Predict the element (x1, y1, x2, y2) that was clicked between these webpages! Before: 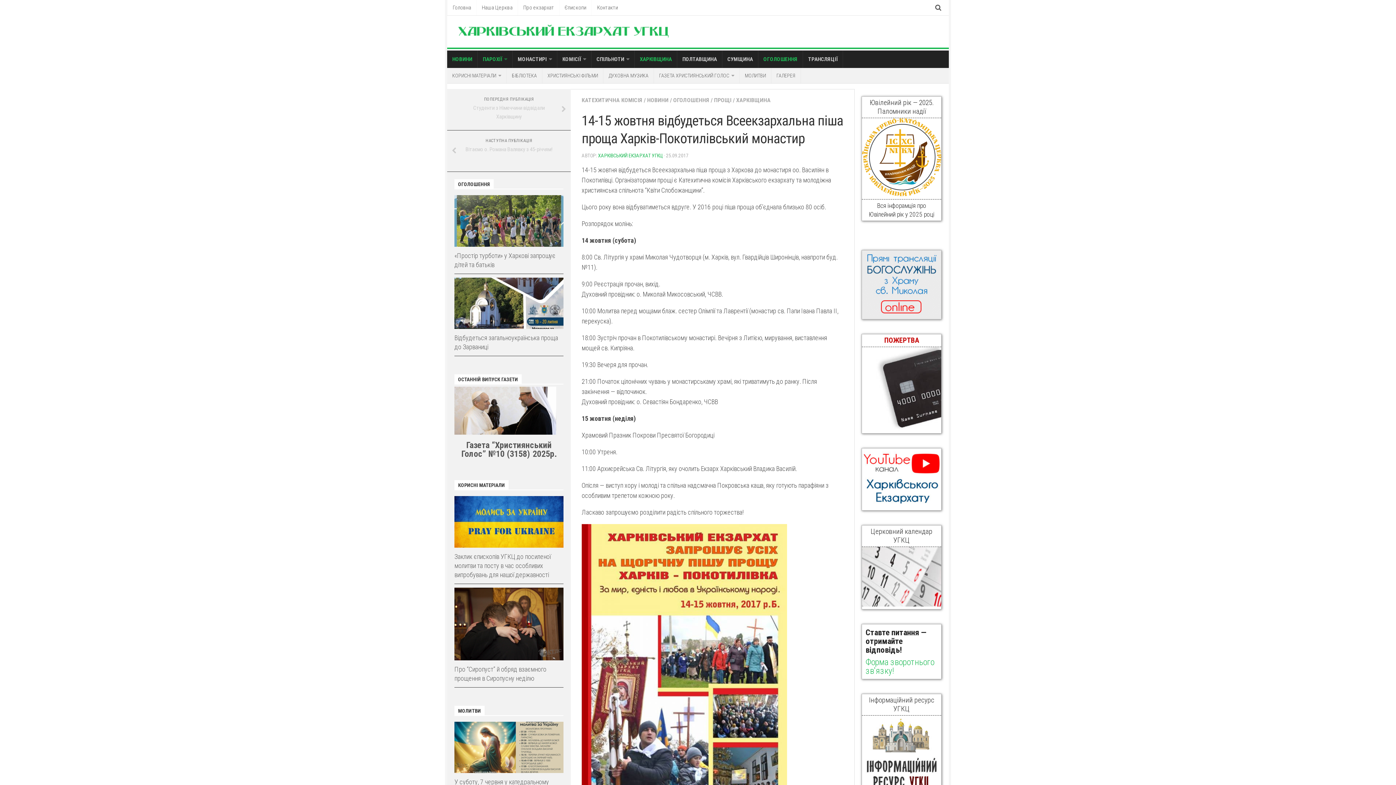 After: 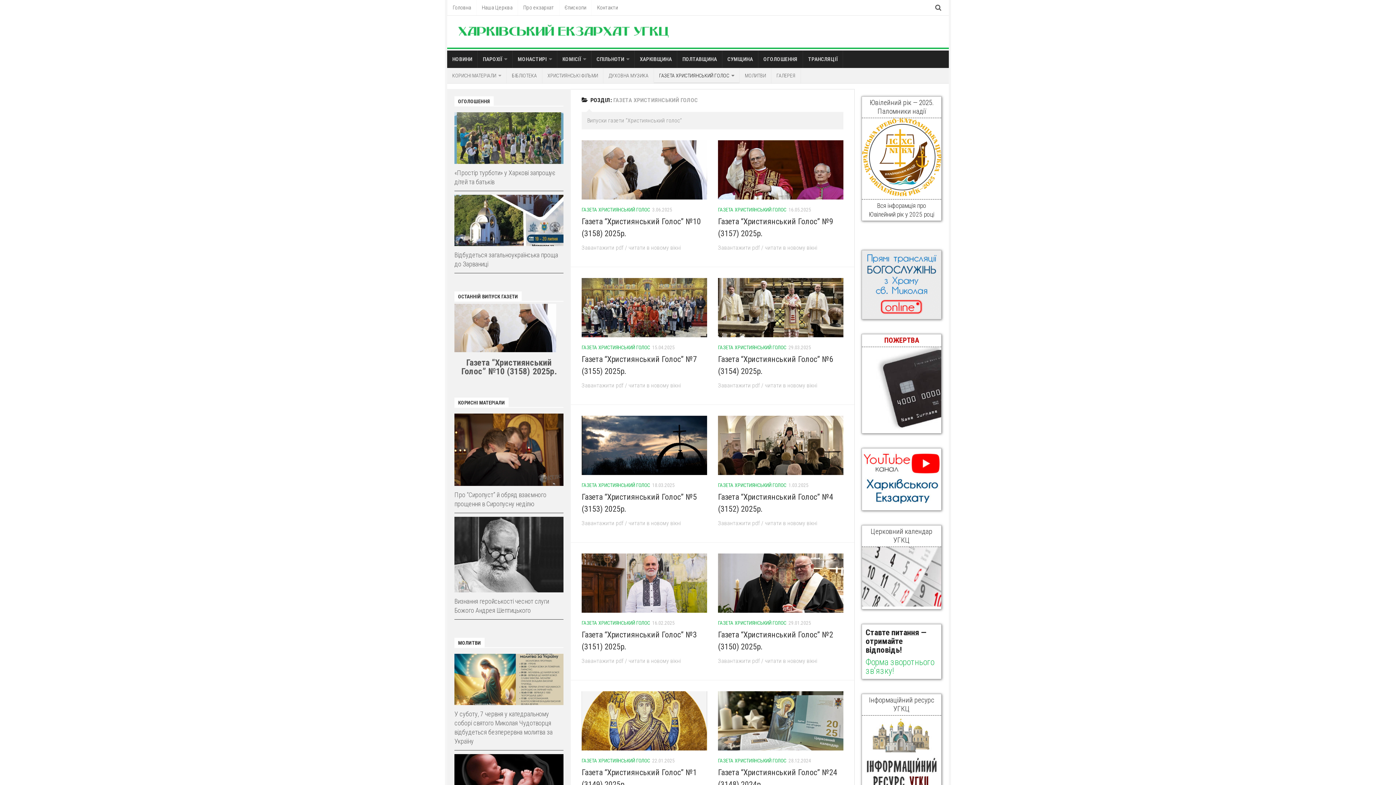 Action: bbox: (654, 68, 739, 83) label: ГАЗЕТА ХРИСТИЯНСЬКИЙ ГОЛОС